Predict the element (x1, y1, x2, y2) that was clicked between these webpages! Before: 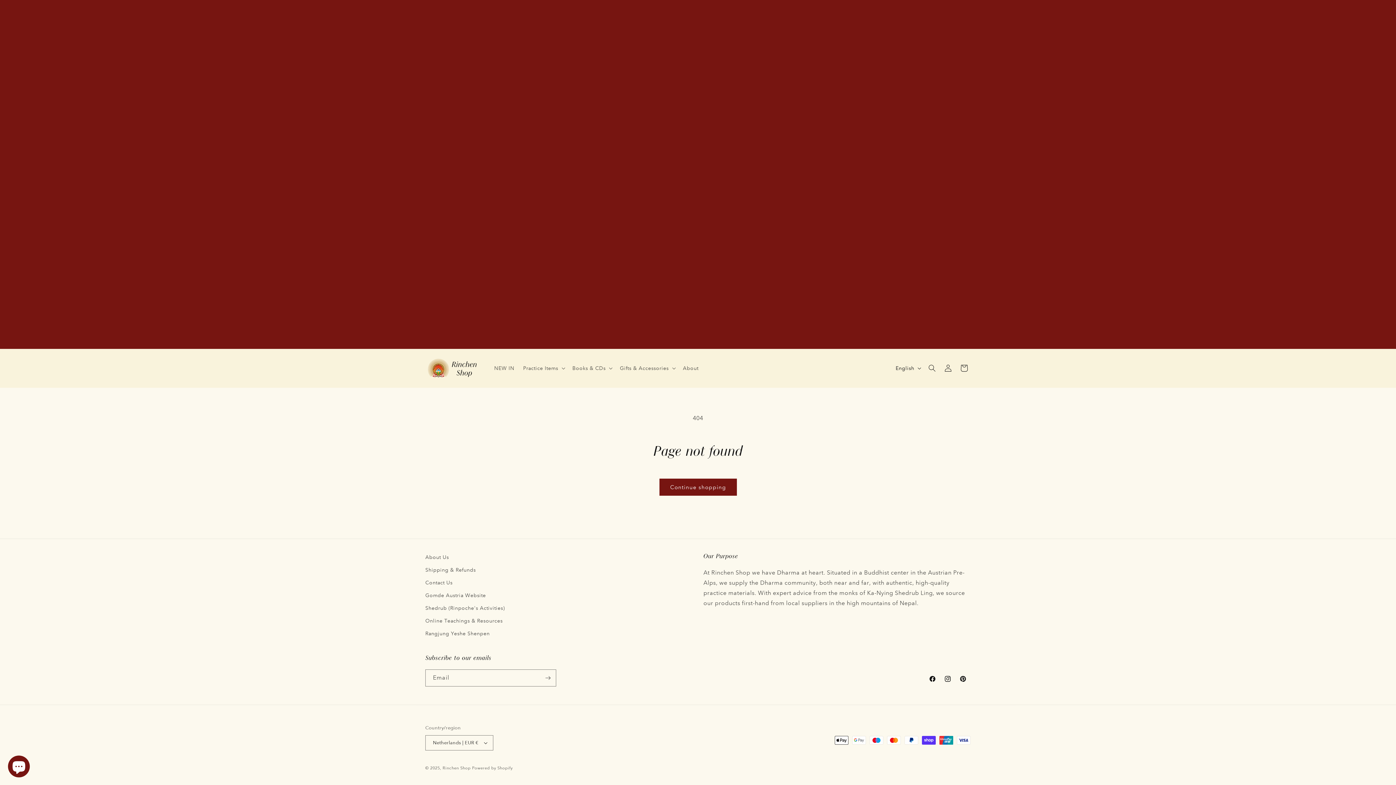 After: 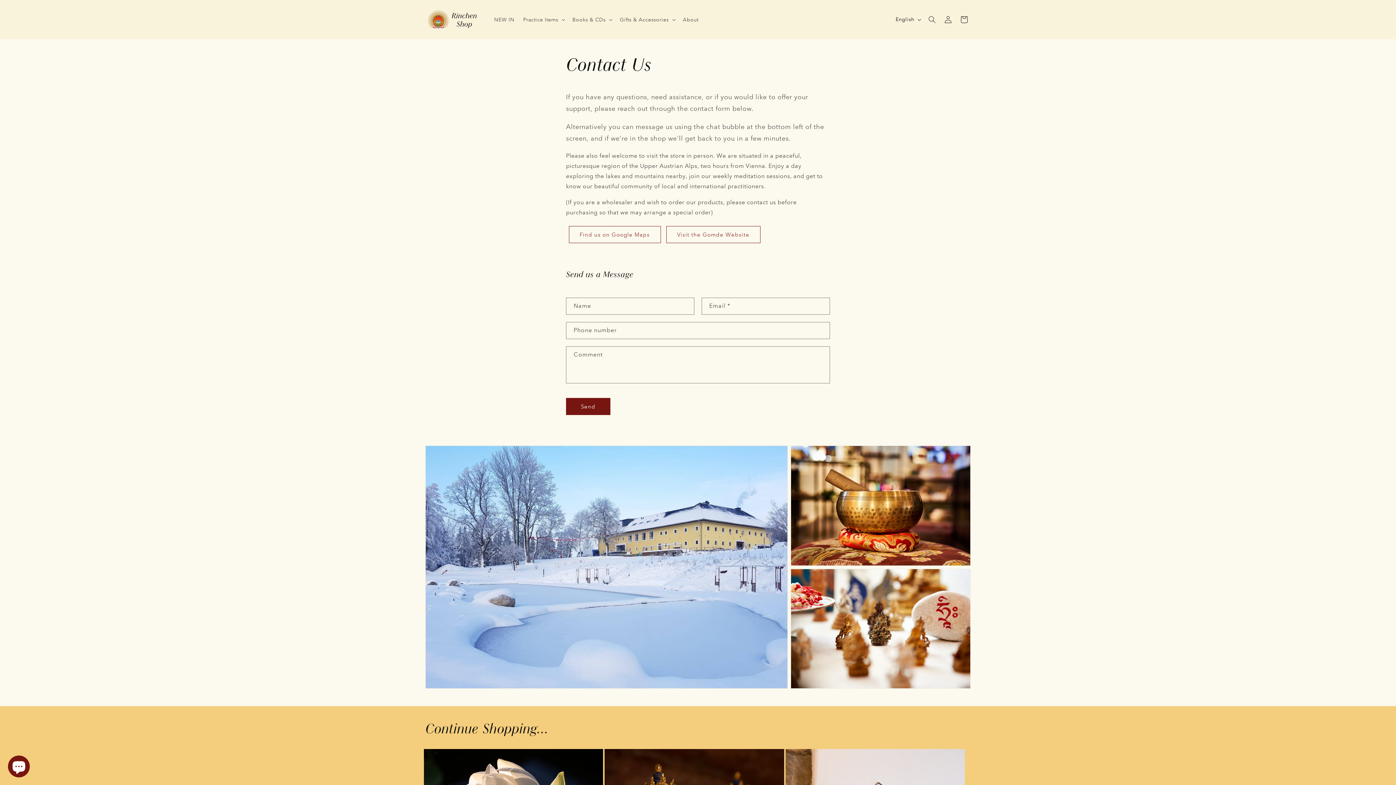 Action: bbox: (425, 576, 452, 589) label: Contact Us